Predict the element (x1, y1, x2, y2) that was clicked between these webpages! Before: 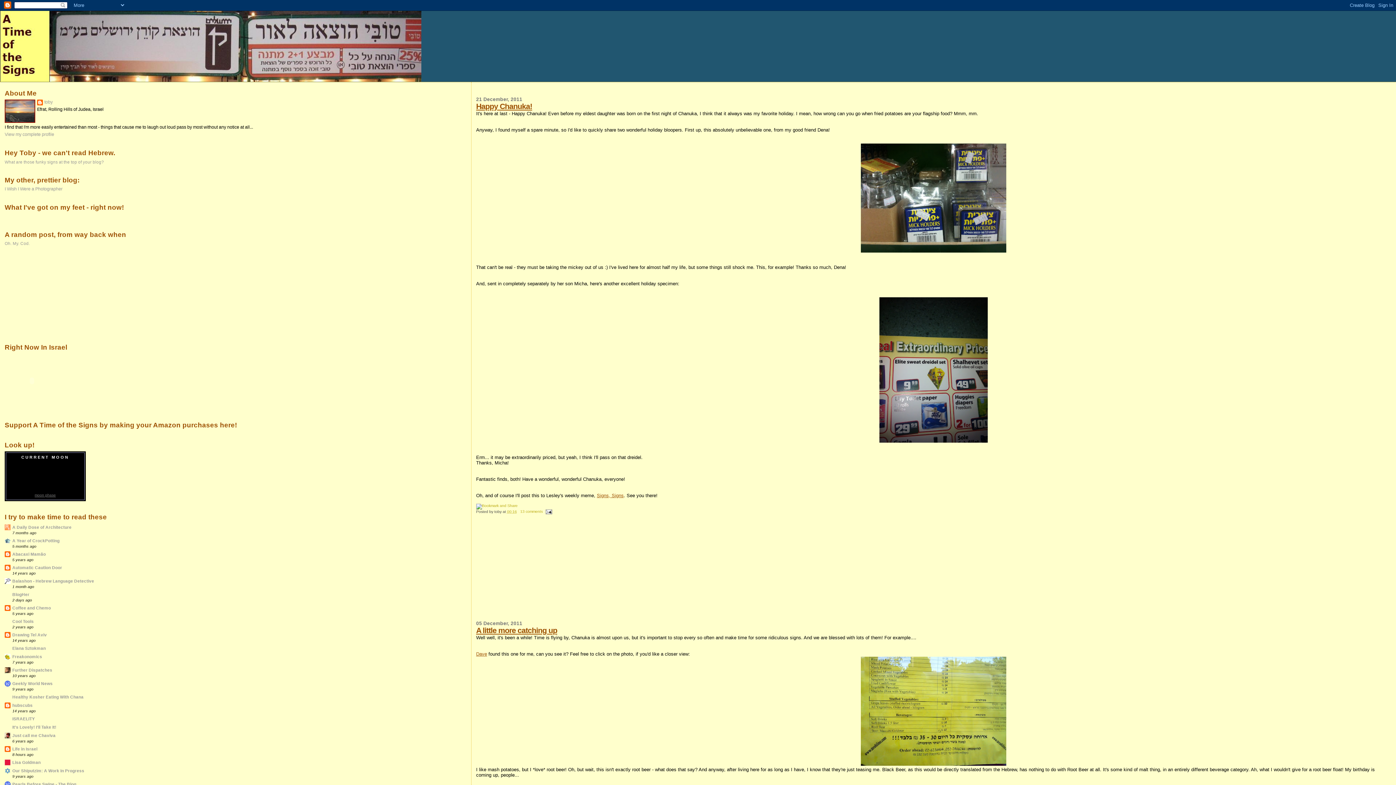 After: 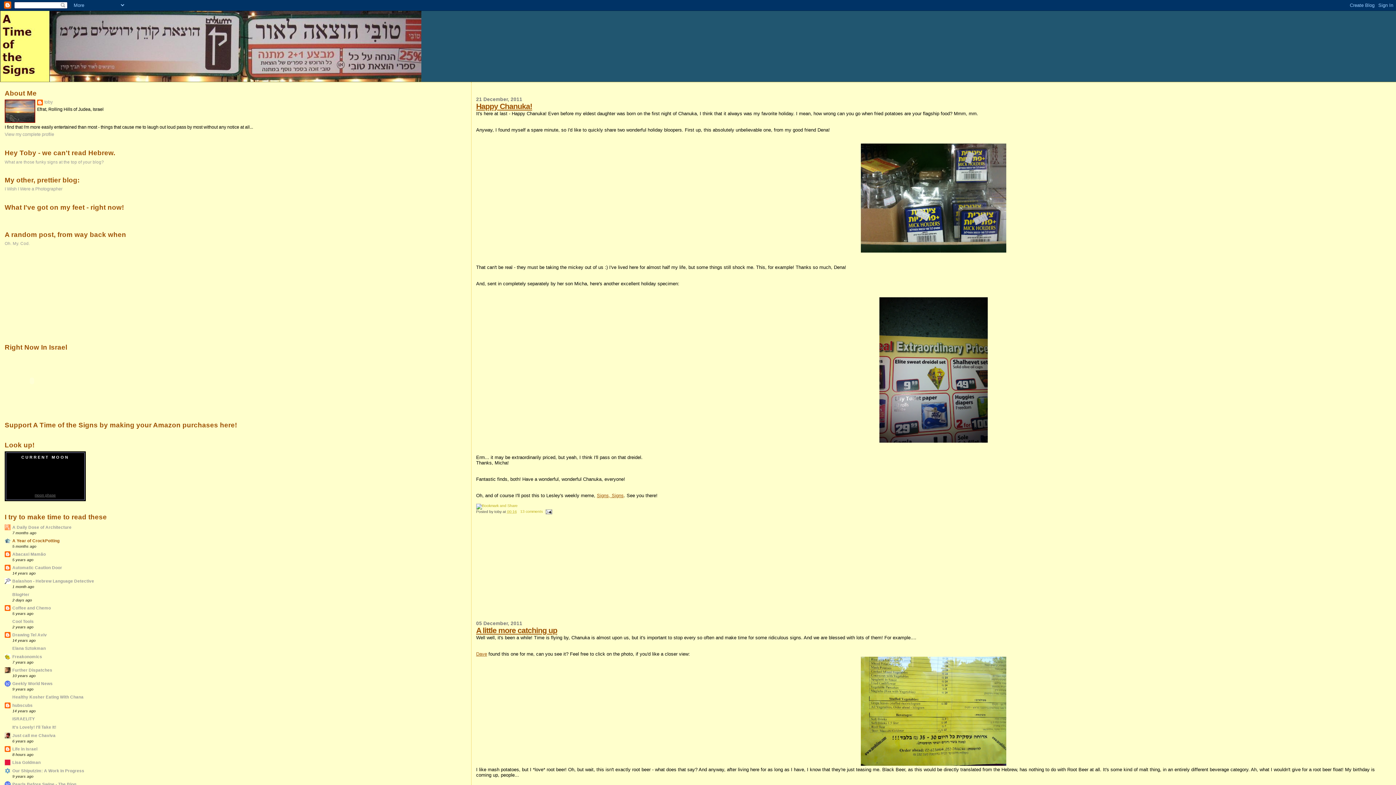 Action: bbox: (12, 538, 59, 543) label: A Year of CrockPotting